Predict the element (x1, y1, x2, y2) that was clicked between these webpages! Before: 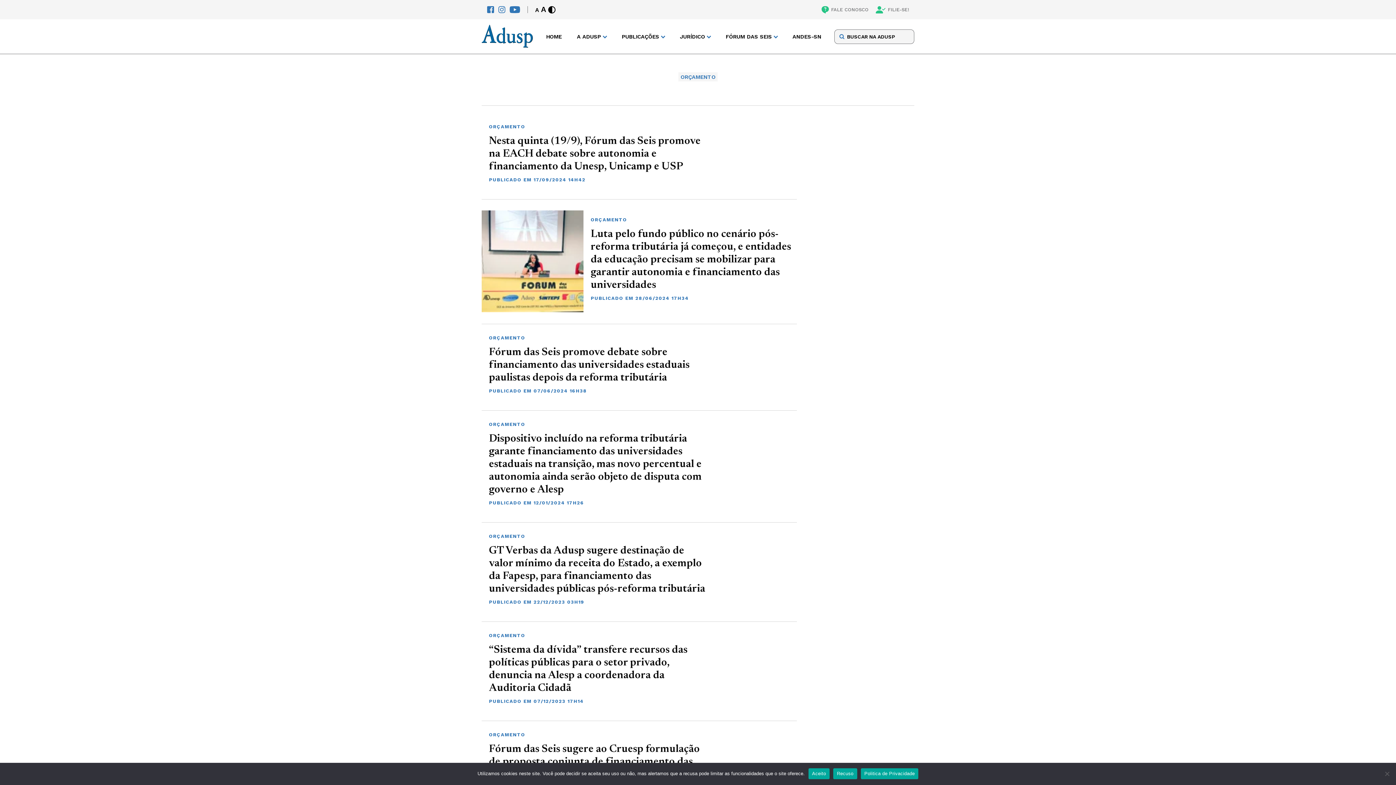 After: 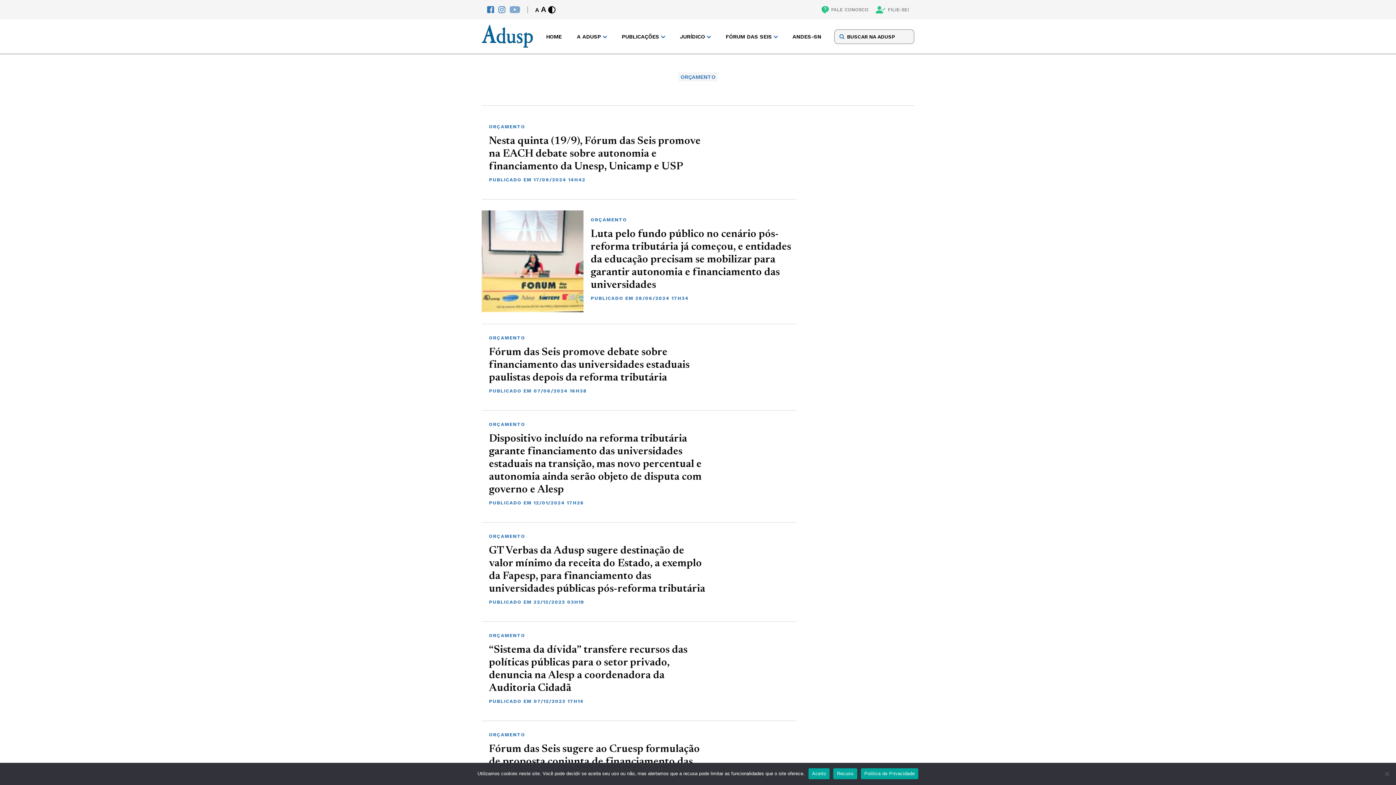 Action: bbox: (509, 6, 520, 13)